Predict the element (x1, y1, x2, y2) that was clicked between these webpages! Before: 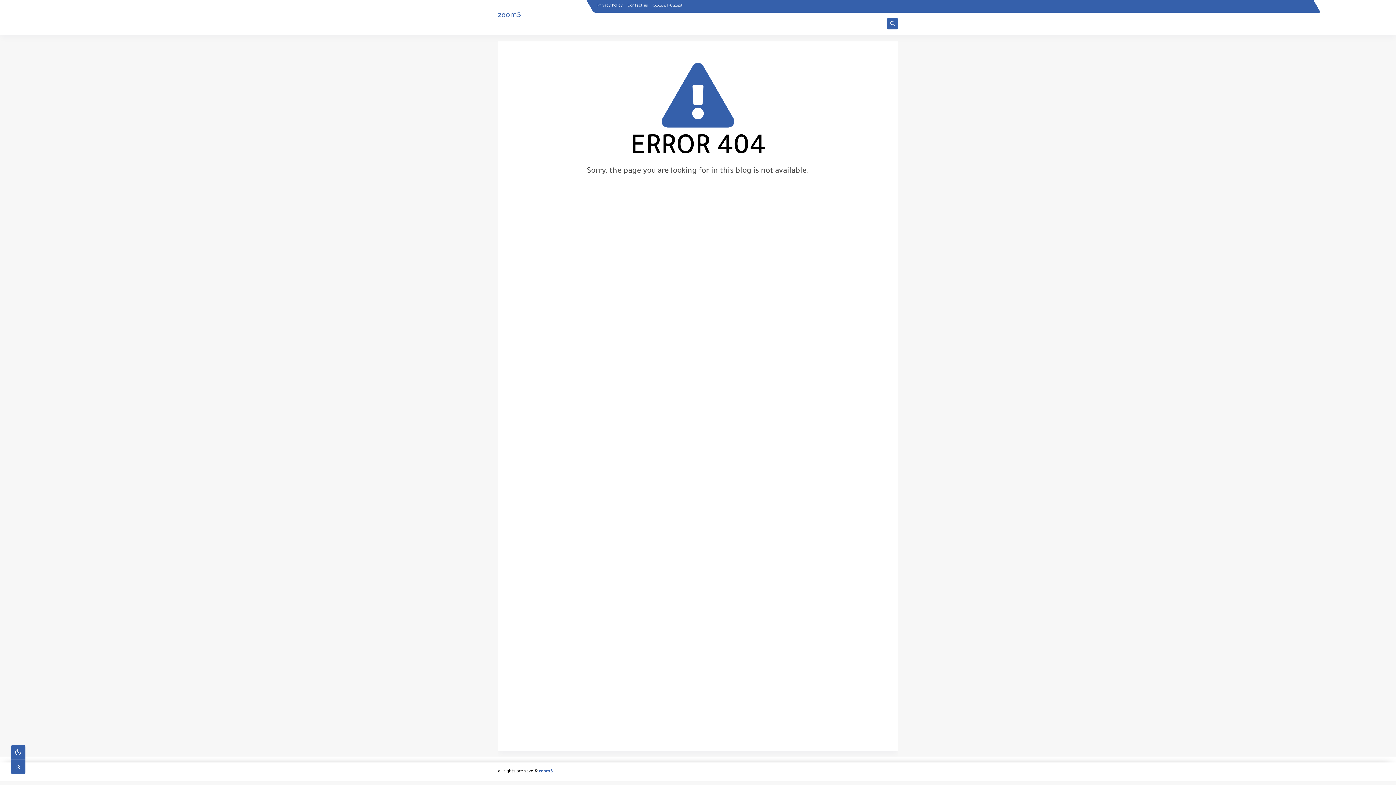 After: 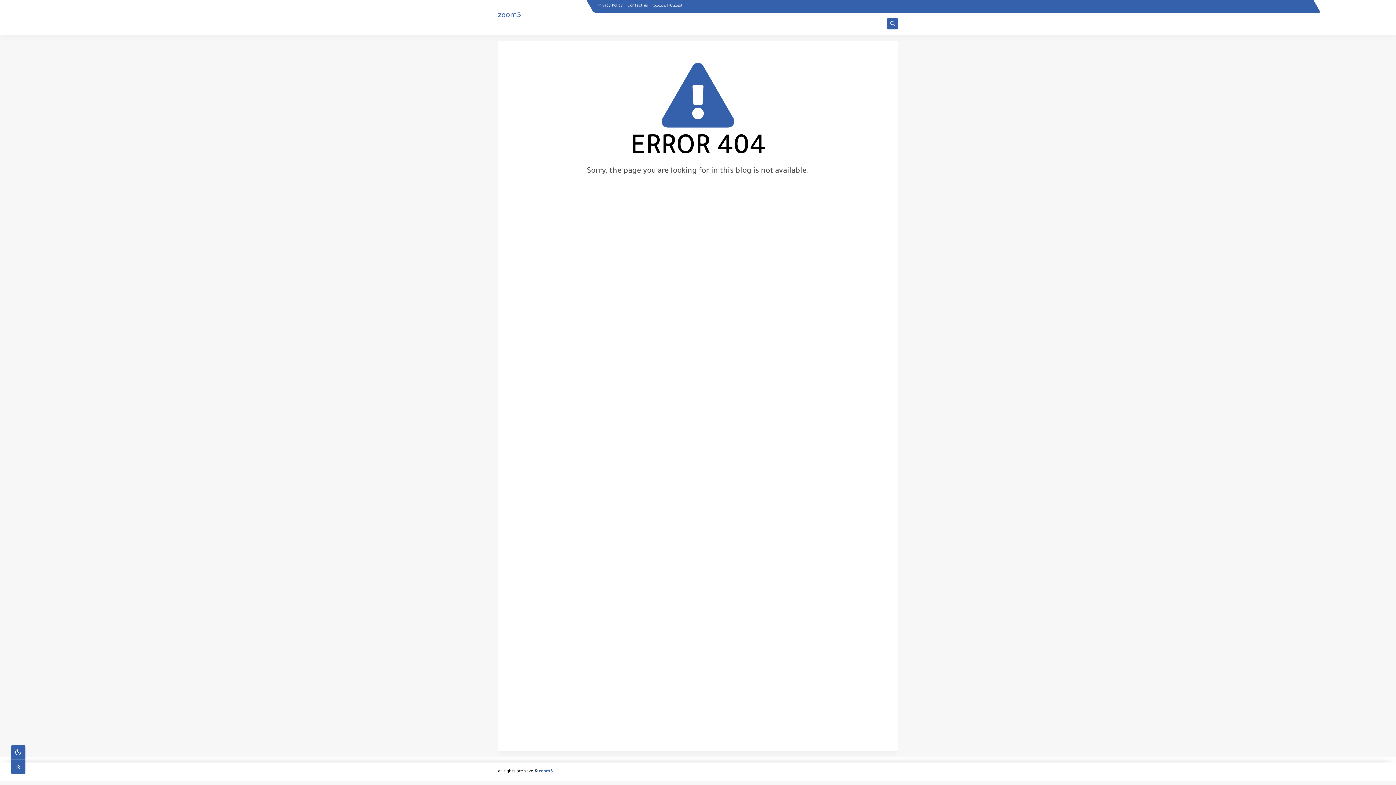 Action: bbox: (887, 20, 898, 27)